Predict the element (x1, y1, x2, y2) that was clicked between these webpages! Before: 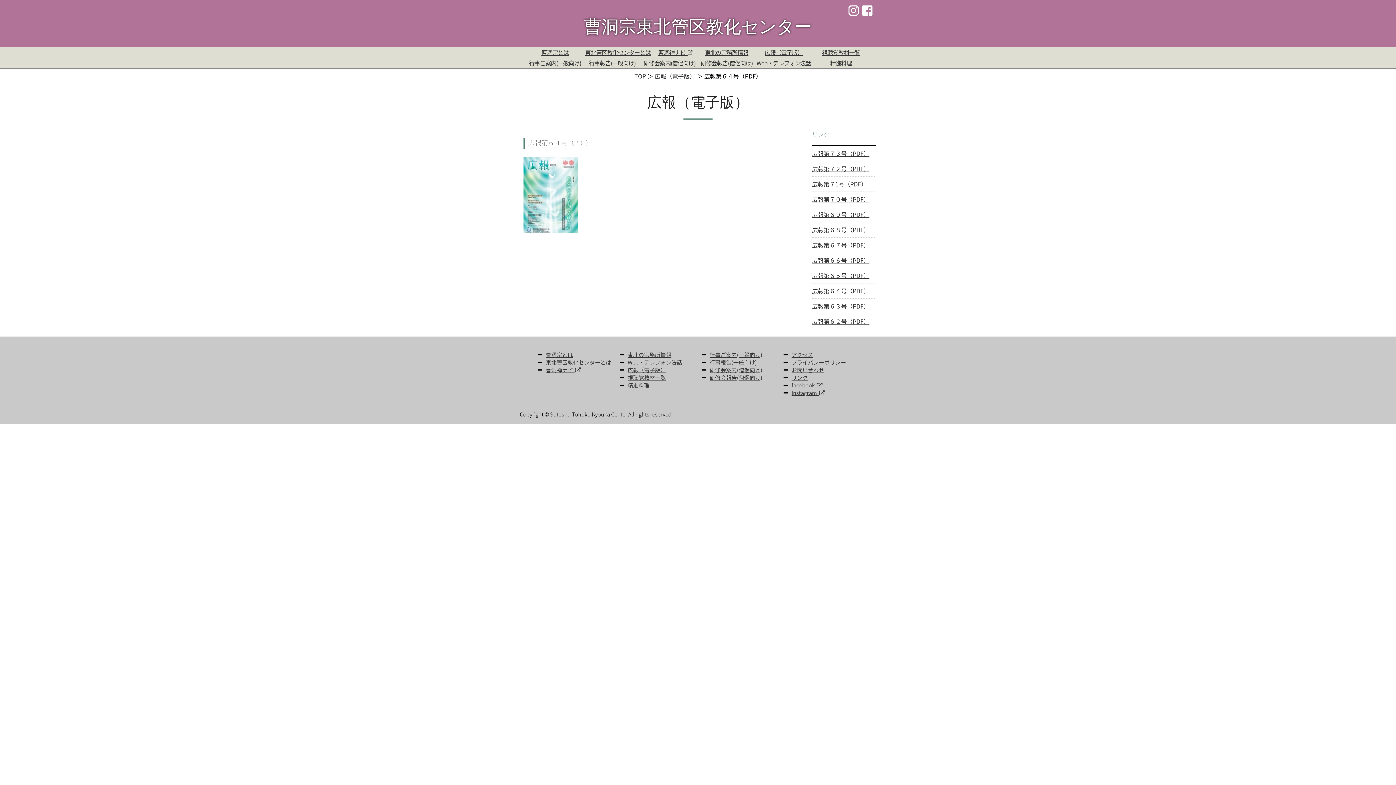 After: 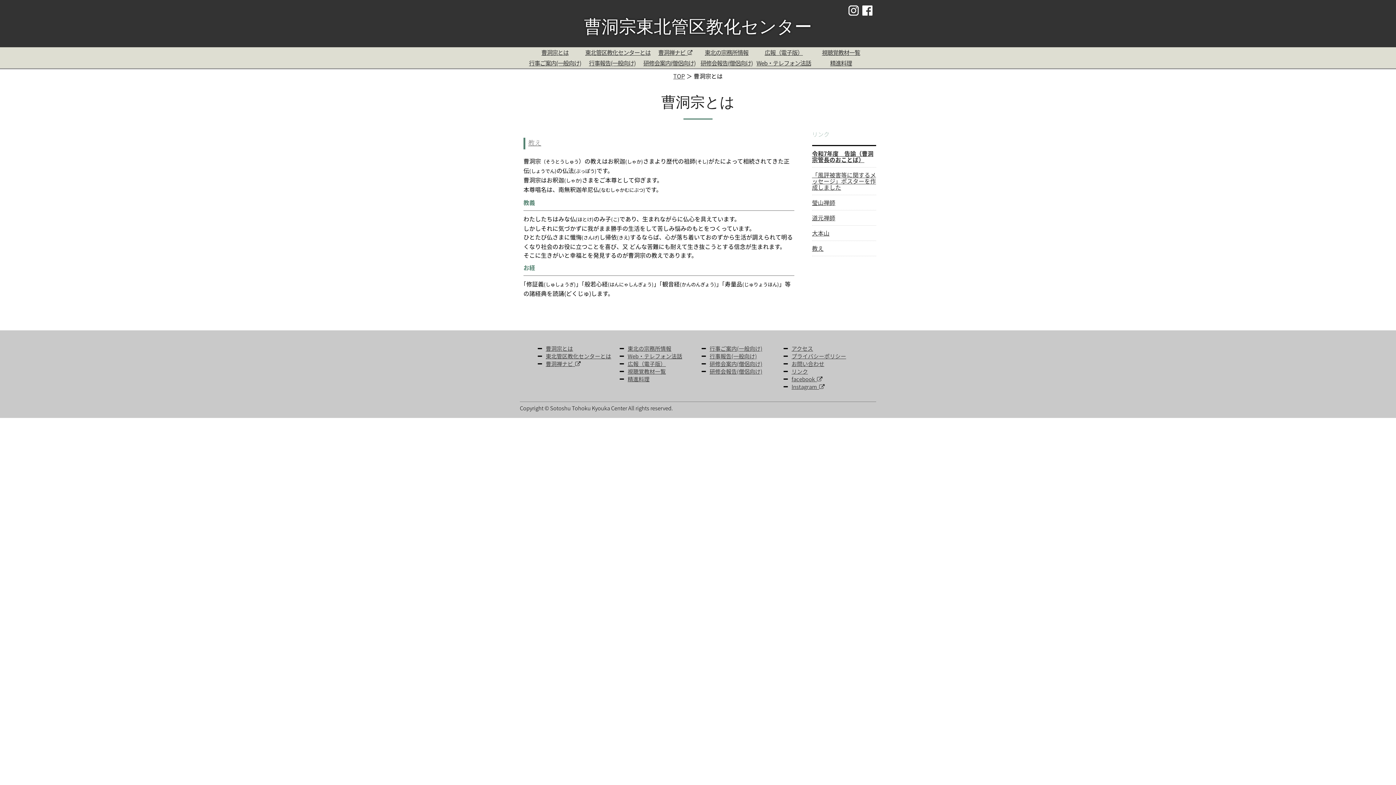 Action: bbox: (526, 49, 583, 55) label: 曹洞宗とは